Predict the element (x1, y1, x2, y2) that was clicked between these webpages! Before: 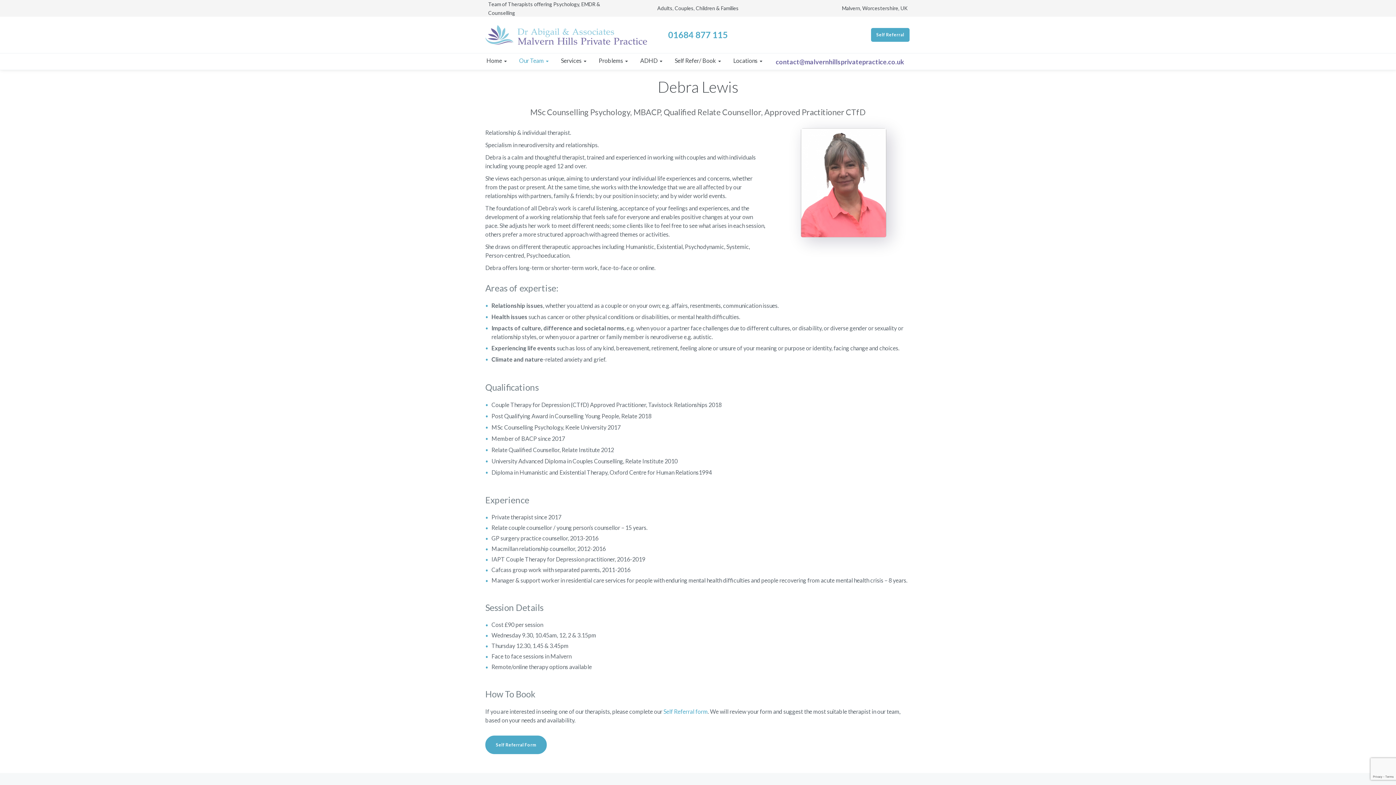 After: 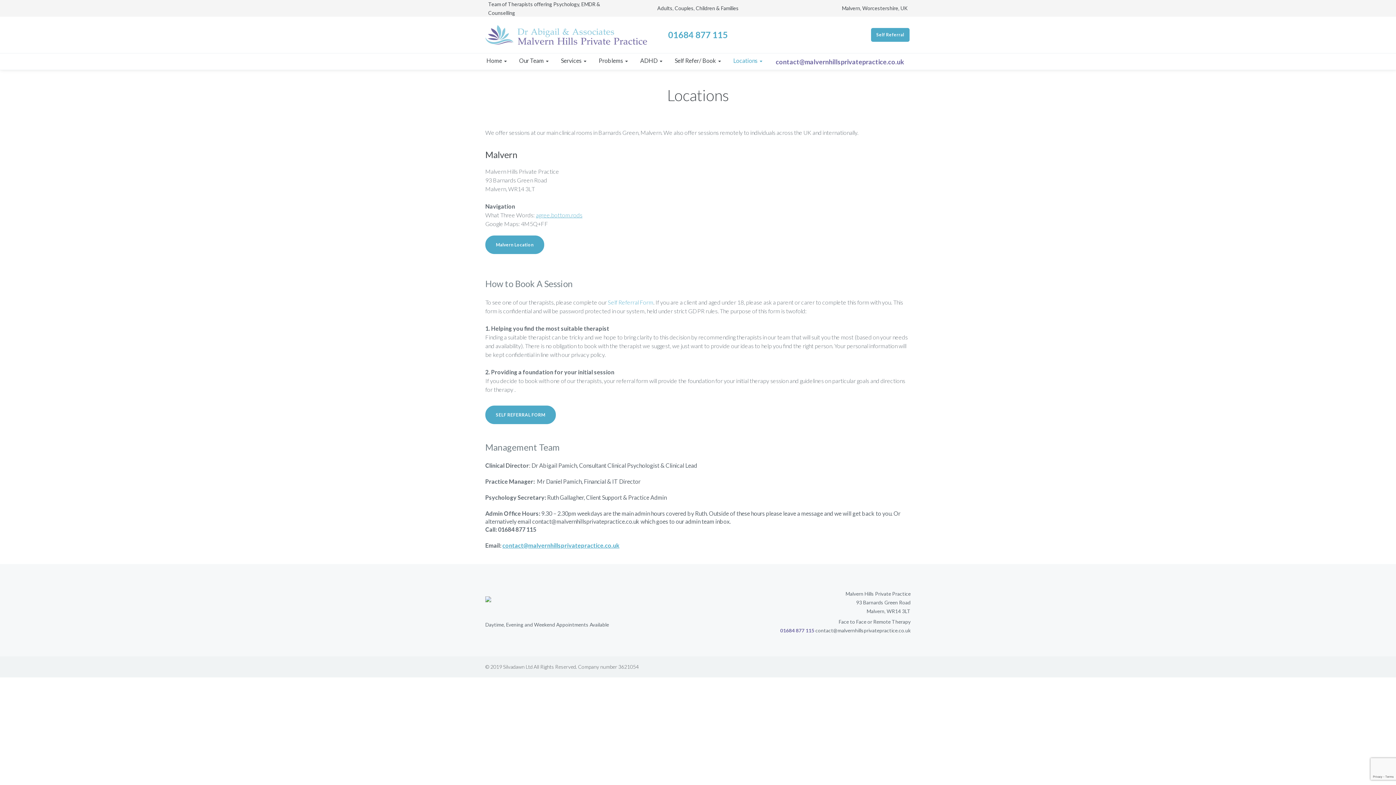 Action: label: Locations bbox: (729, 57, 766, 64)